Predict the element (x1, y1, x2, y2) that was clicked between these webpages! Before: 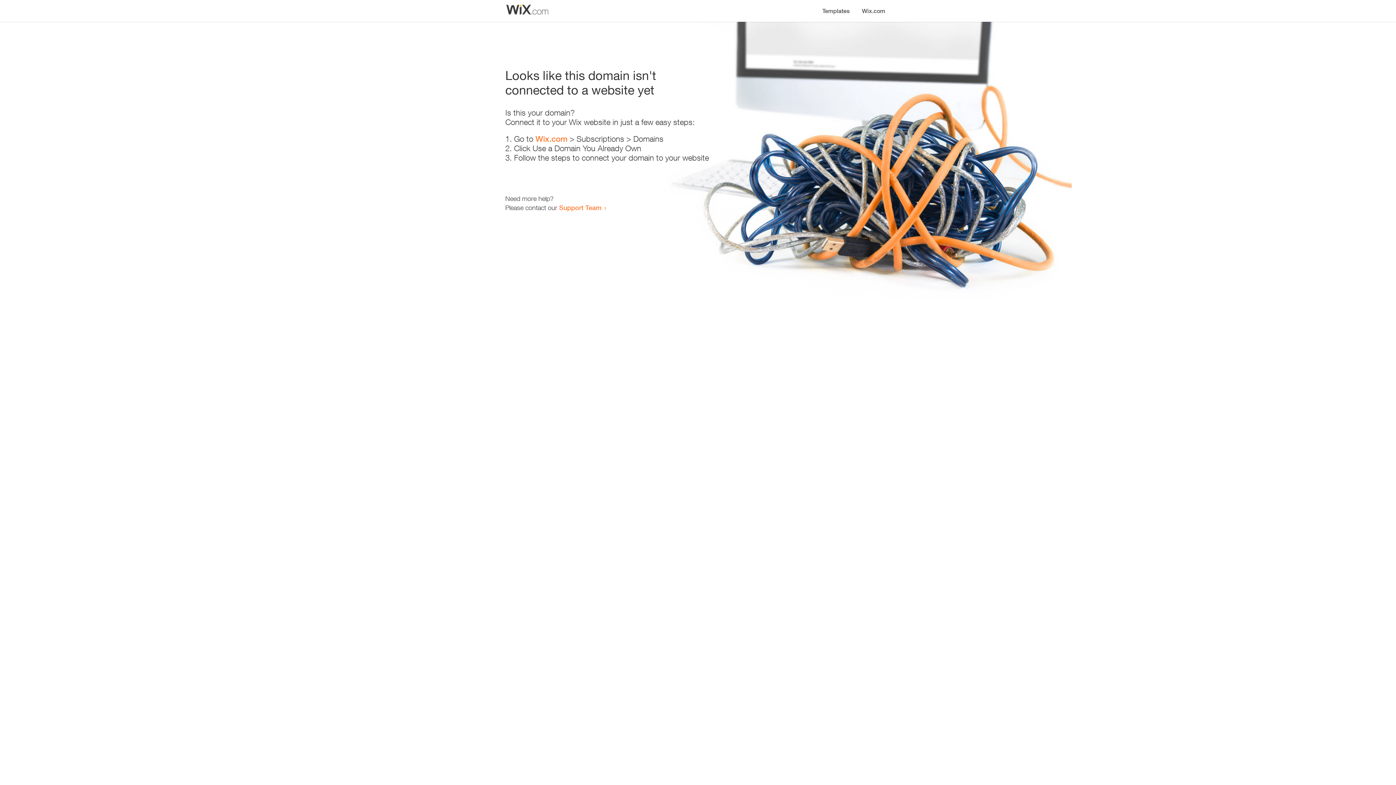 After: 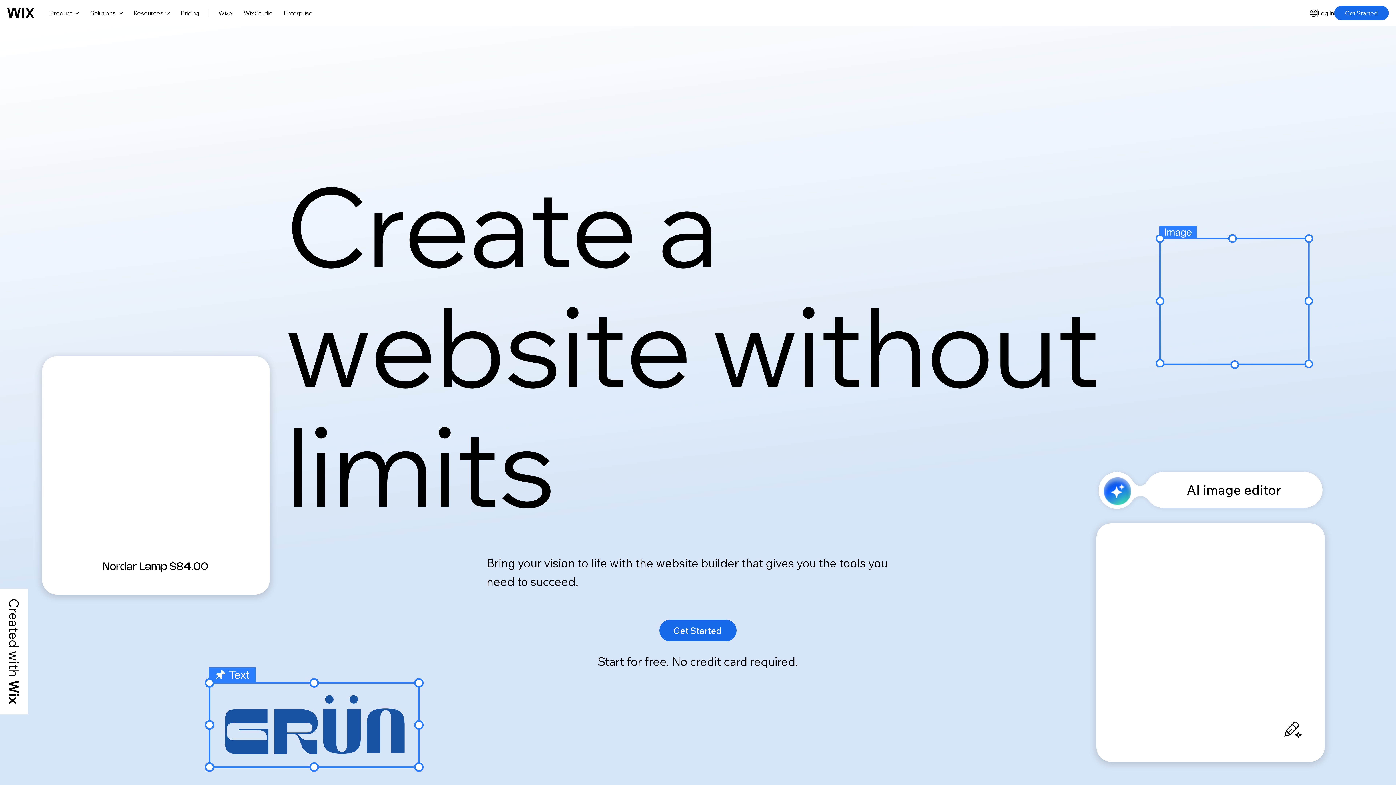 Action: bbox: (535, 134, 567, 143) label: Wix.com